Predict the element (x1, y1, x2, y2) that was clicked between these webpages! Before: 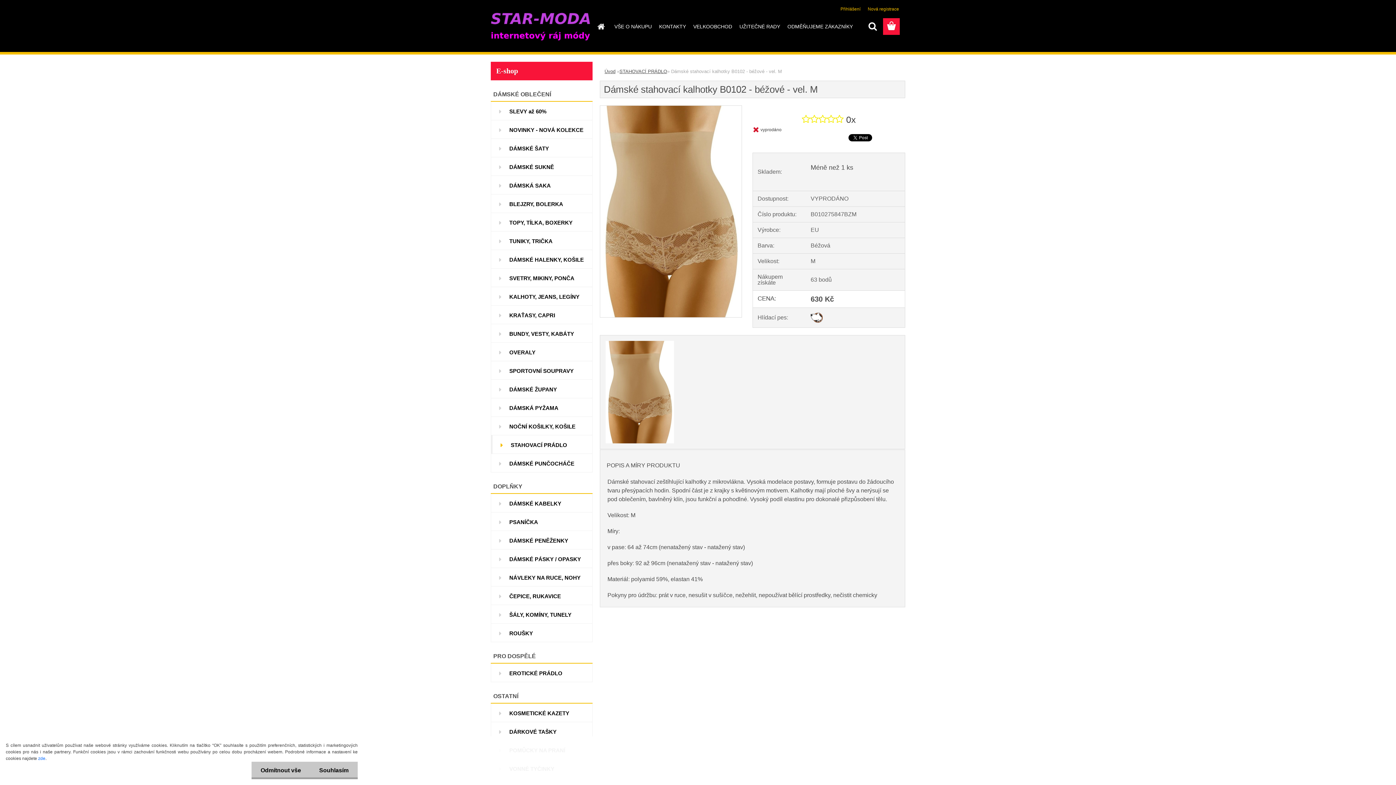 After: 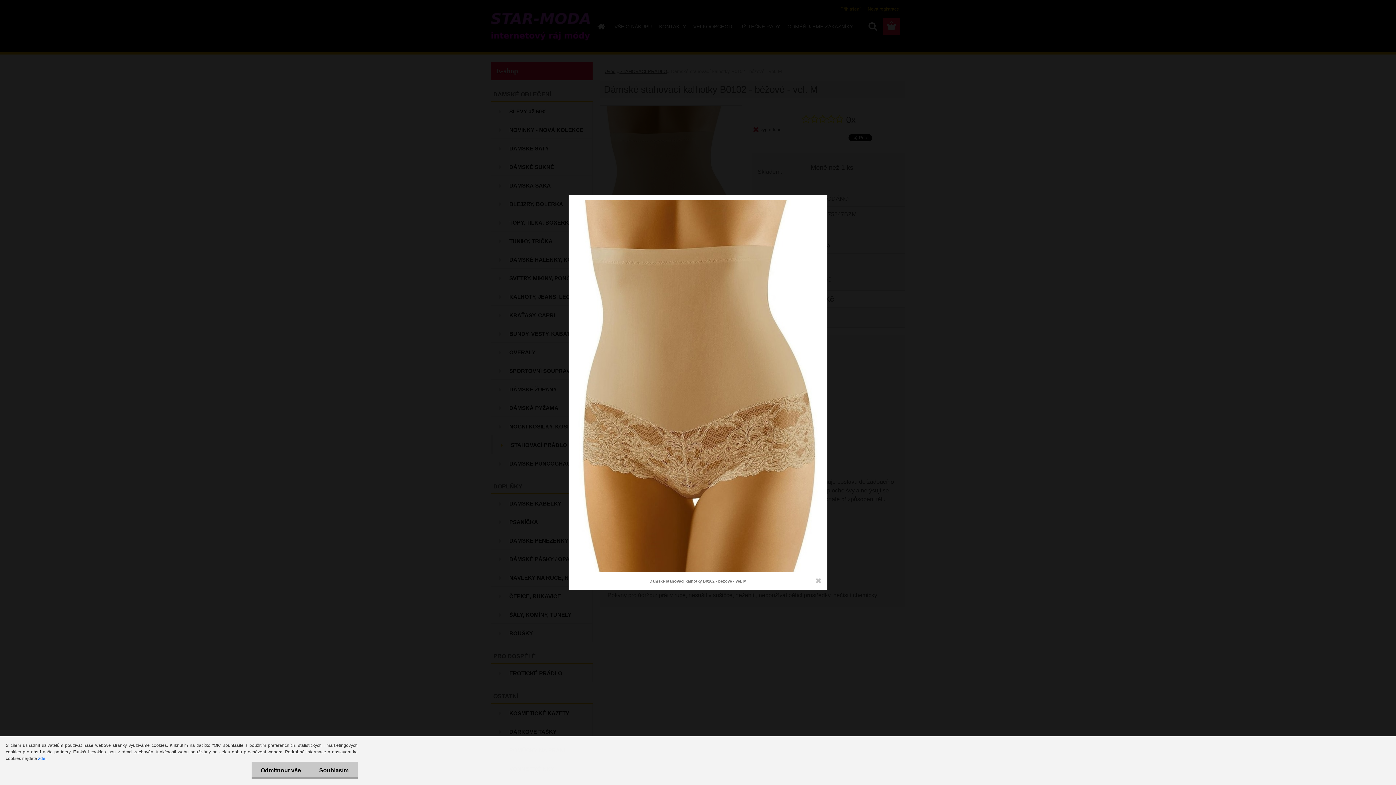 Action: bbox: (600, 105, 741, 111)